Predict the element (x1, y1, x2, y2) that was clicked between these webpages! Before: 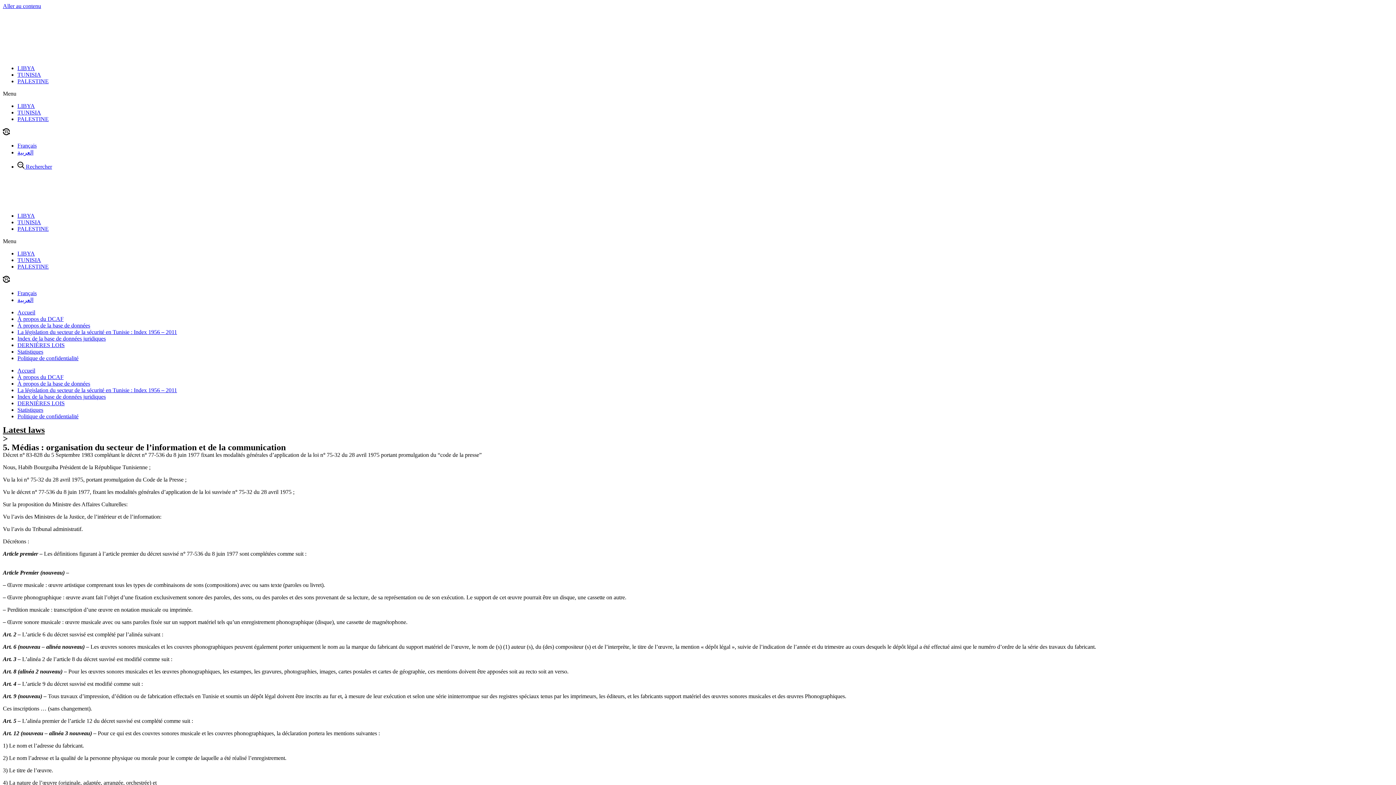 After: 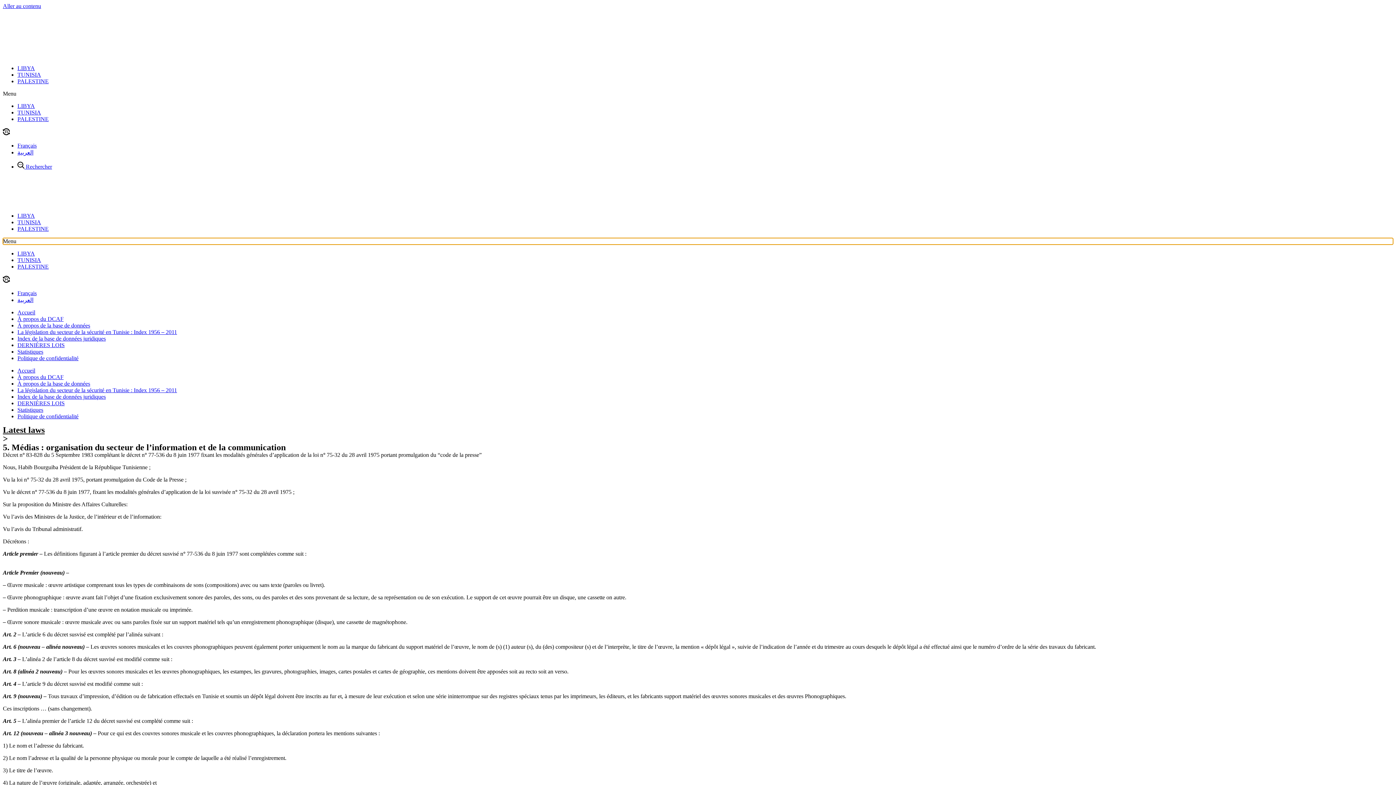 Action: bbox: (2, 238, 1393, 244) label: Permuter le menu